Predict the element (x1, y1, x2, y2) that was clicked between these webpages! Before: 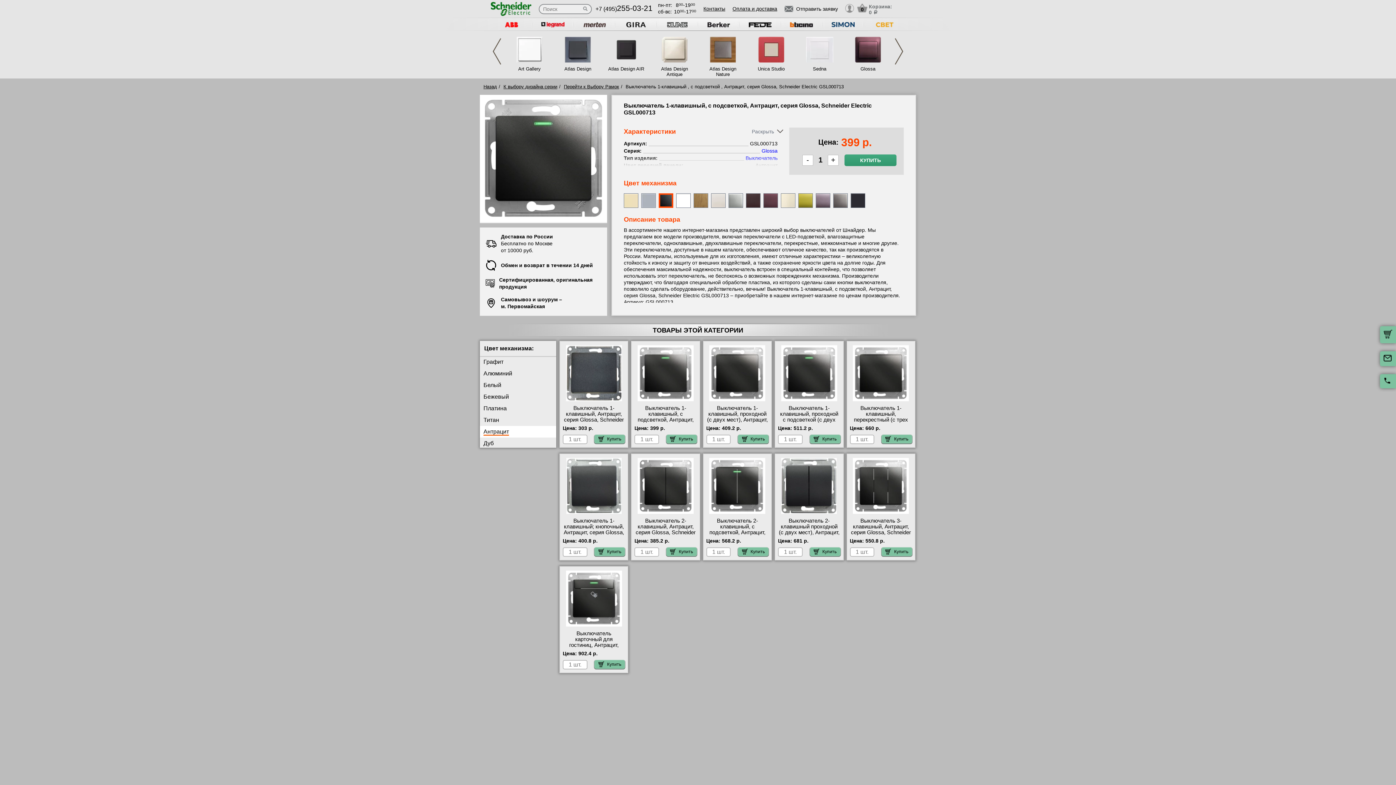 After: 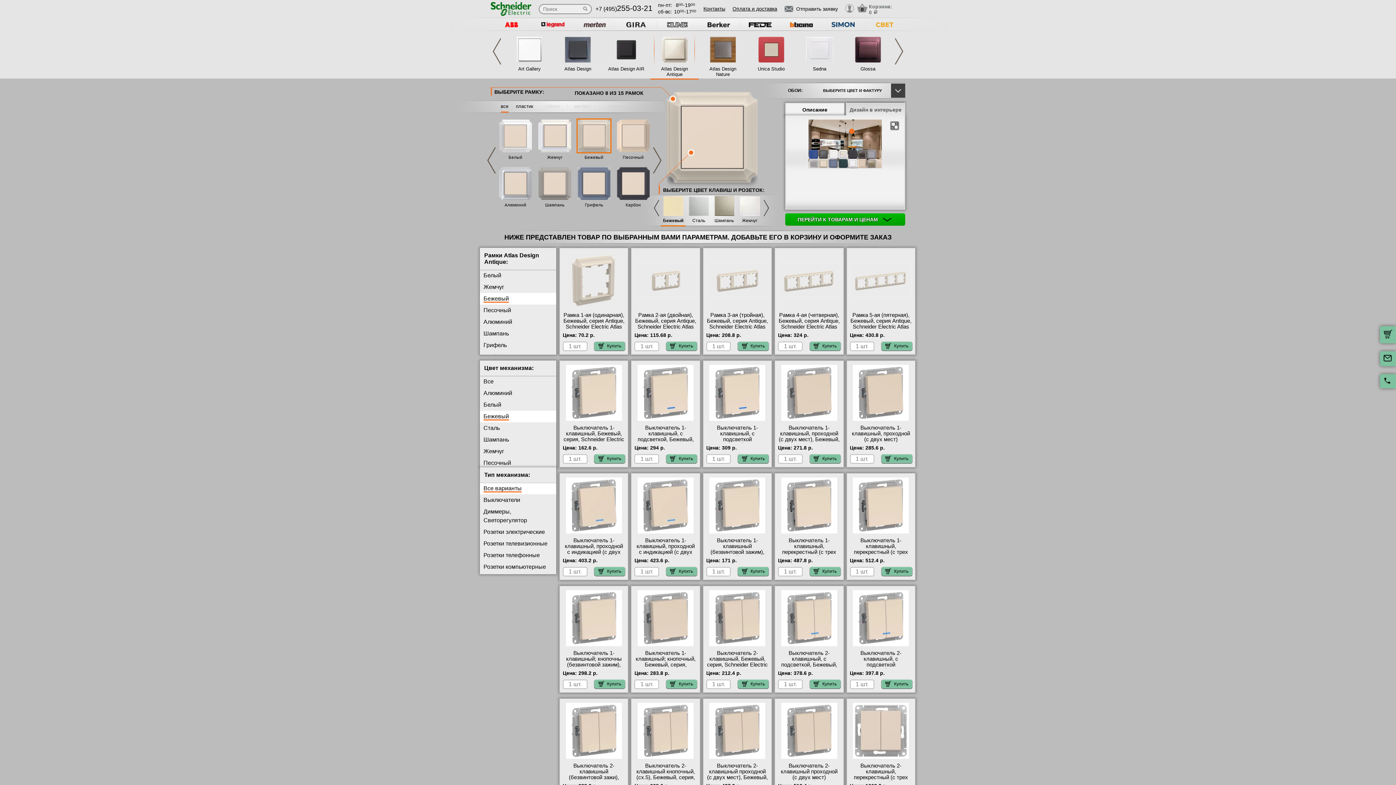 Action: bbox: (661, 58, 688, 63)